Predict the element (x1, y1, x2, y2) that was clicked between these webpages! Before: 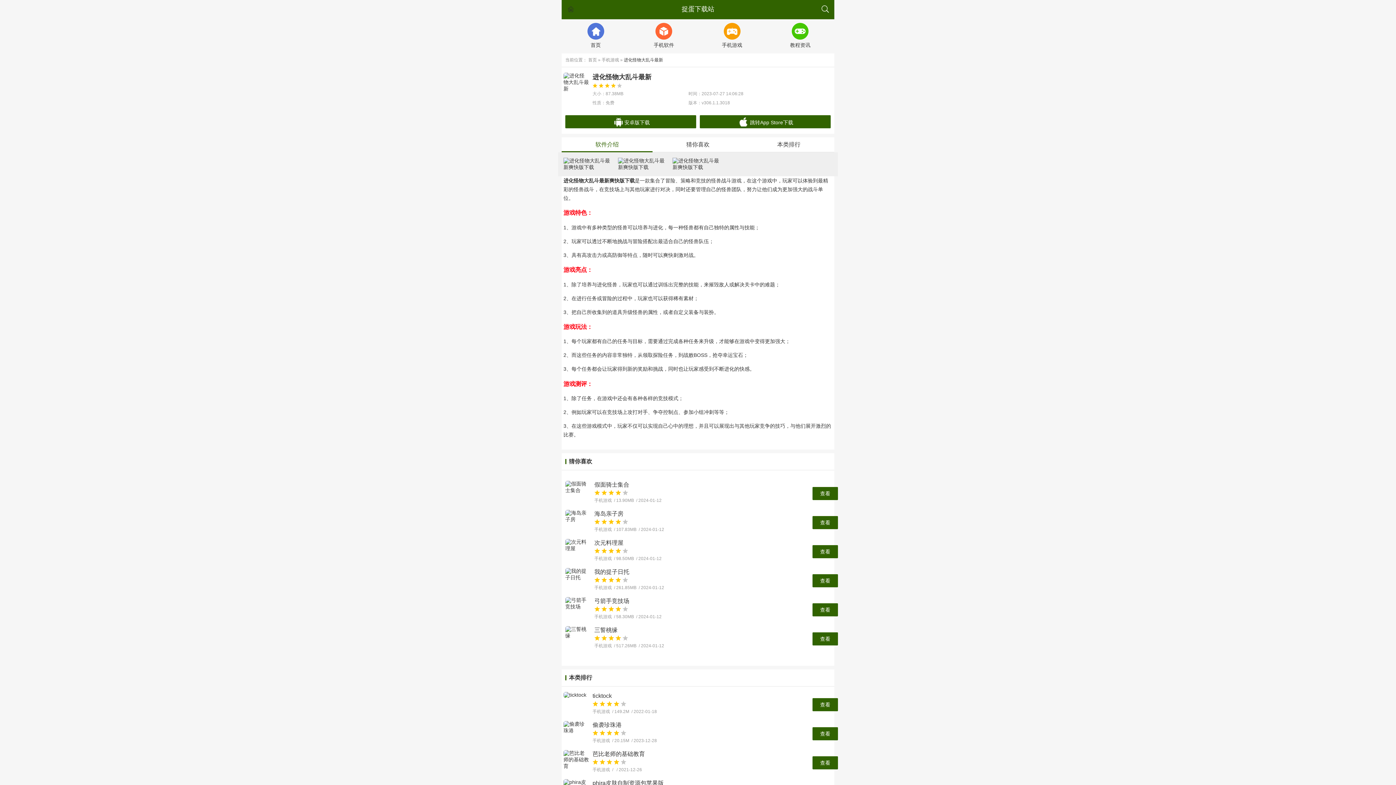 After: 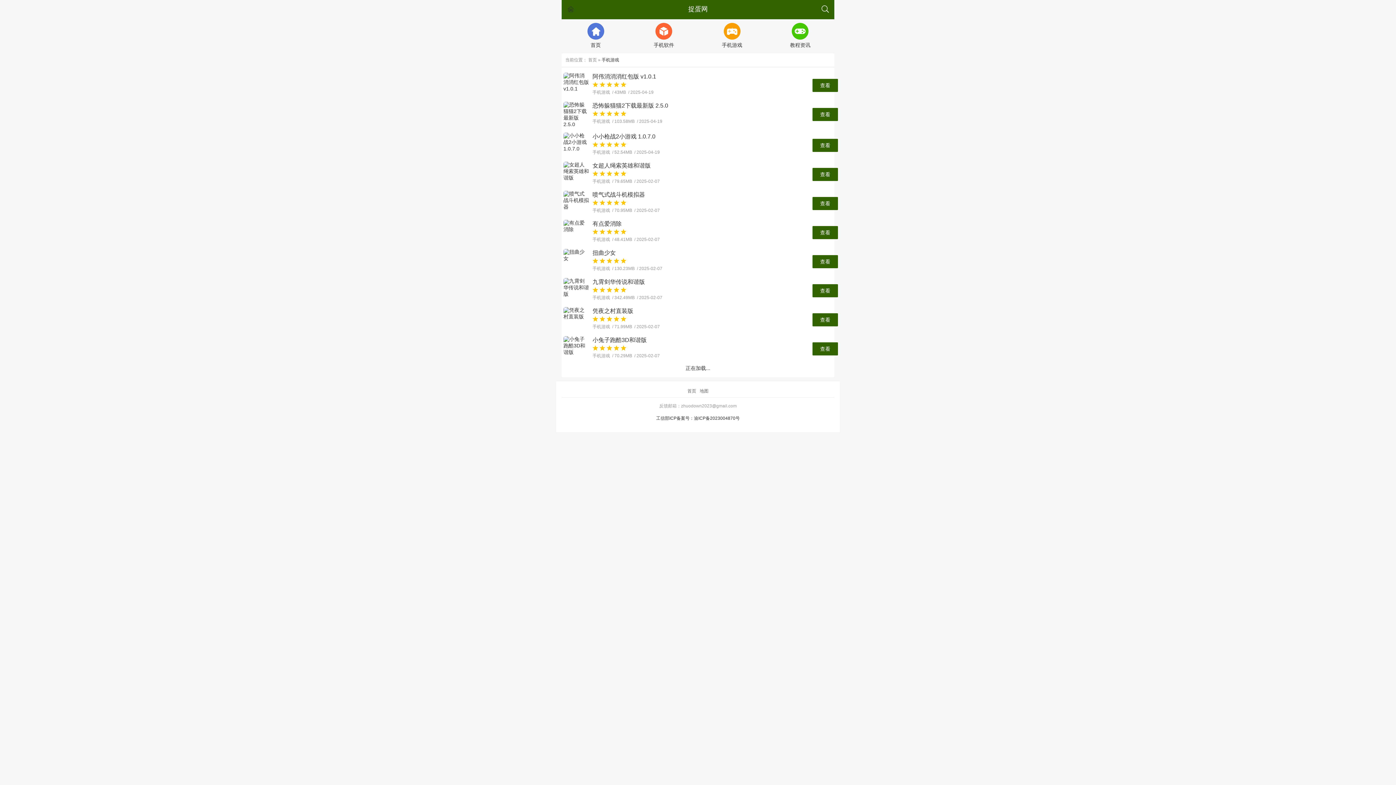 Action: label: 手机游戏 bbox: (601, 57, 619, 62)